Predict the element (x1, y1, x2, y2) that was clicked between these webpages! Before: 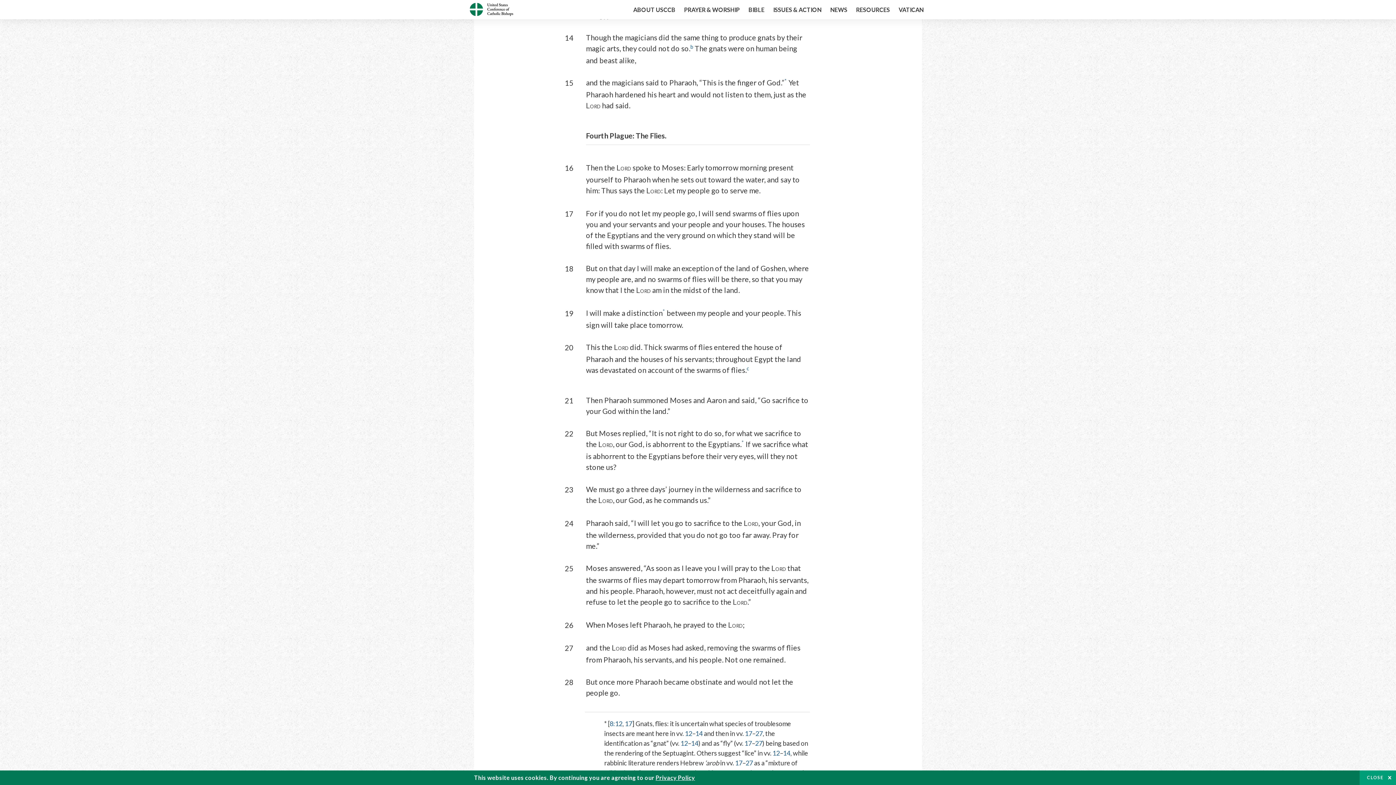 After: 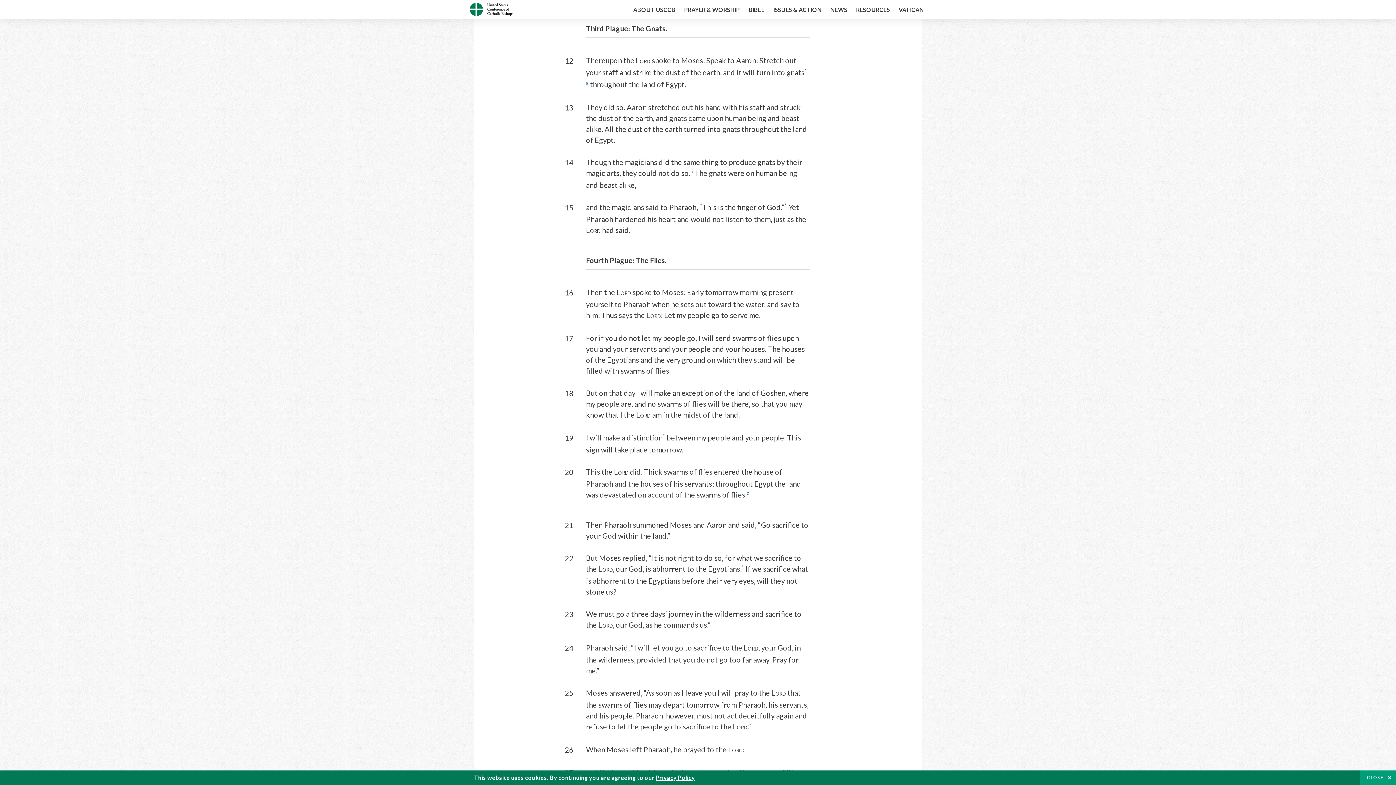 Action: label: 8:12 bbox: (609, 719, 622, 727)